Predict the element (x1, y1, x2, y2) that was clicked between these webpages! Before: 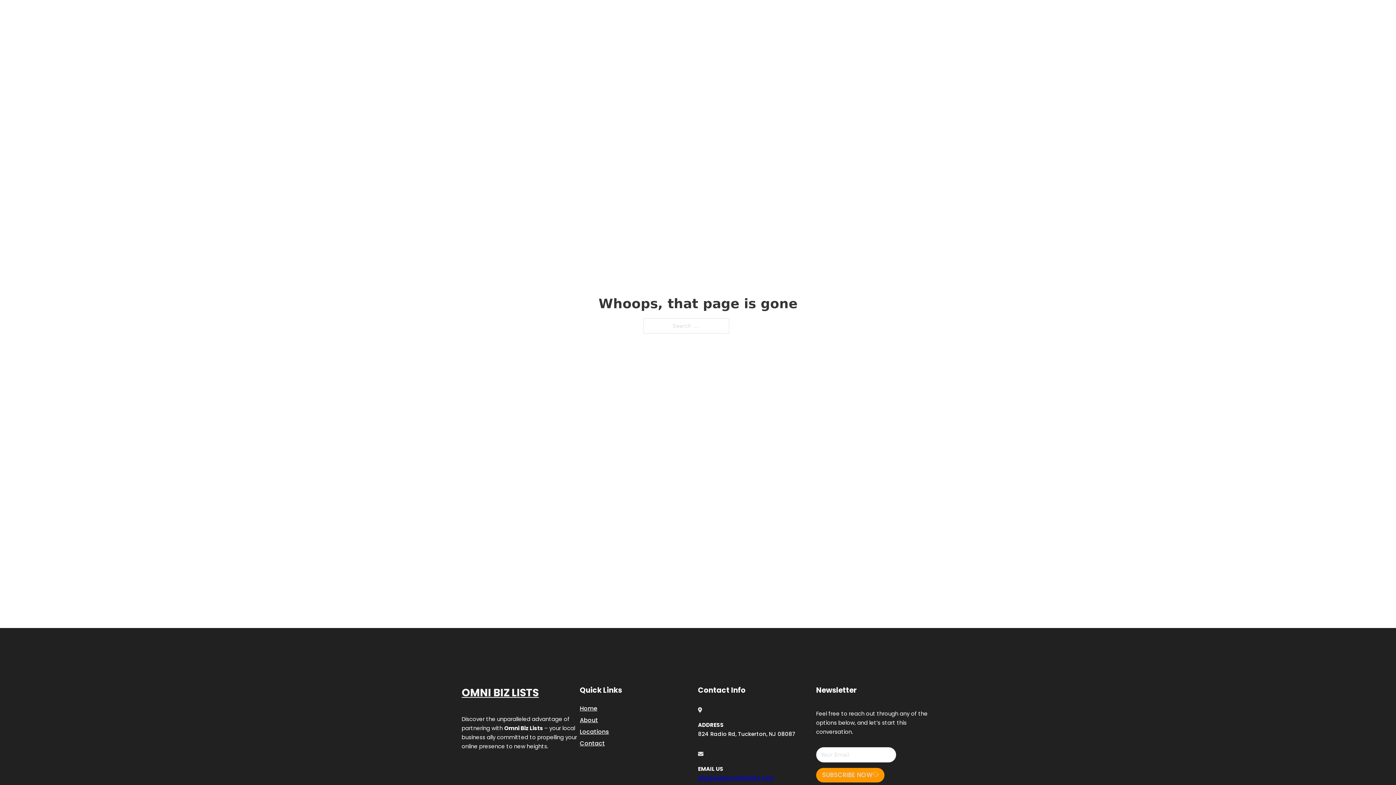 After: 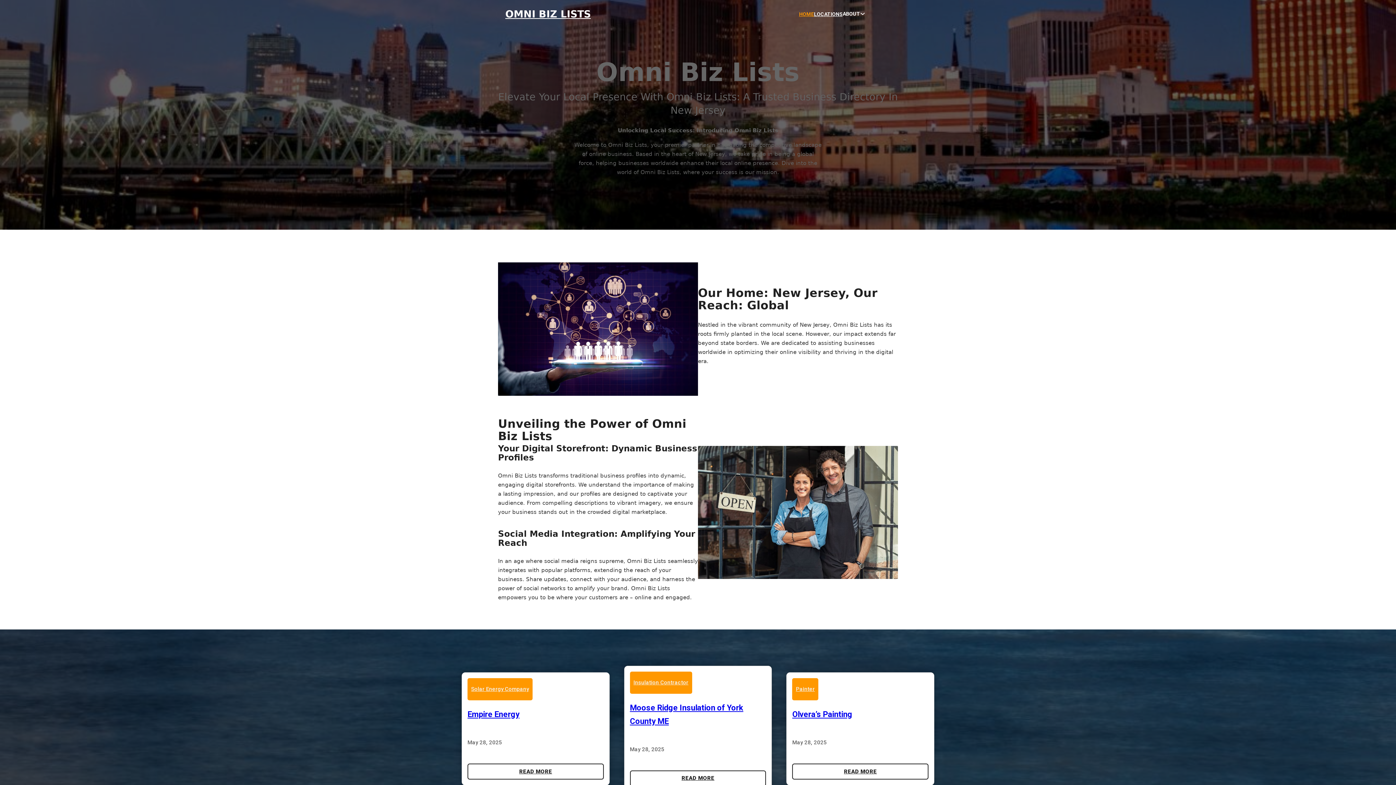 Action: bbox: (799, 10, 814, 18) label: HOME